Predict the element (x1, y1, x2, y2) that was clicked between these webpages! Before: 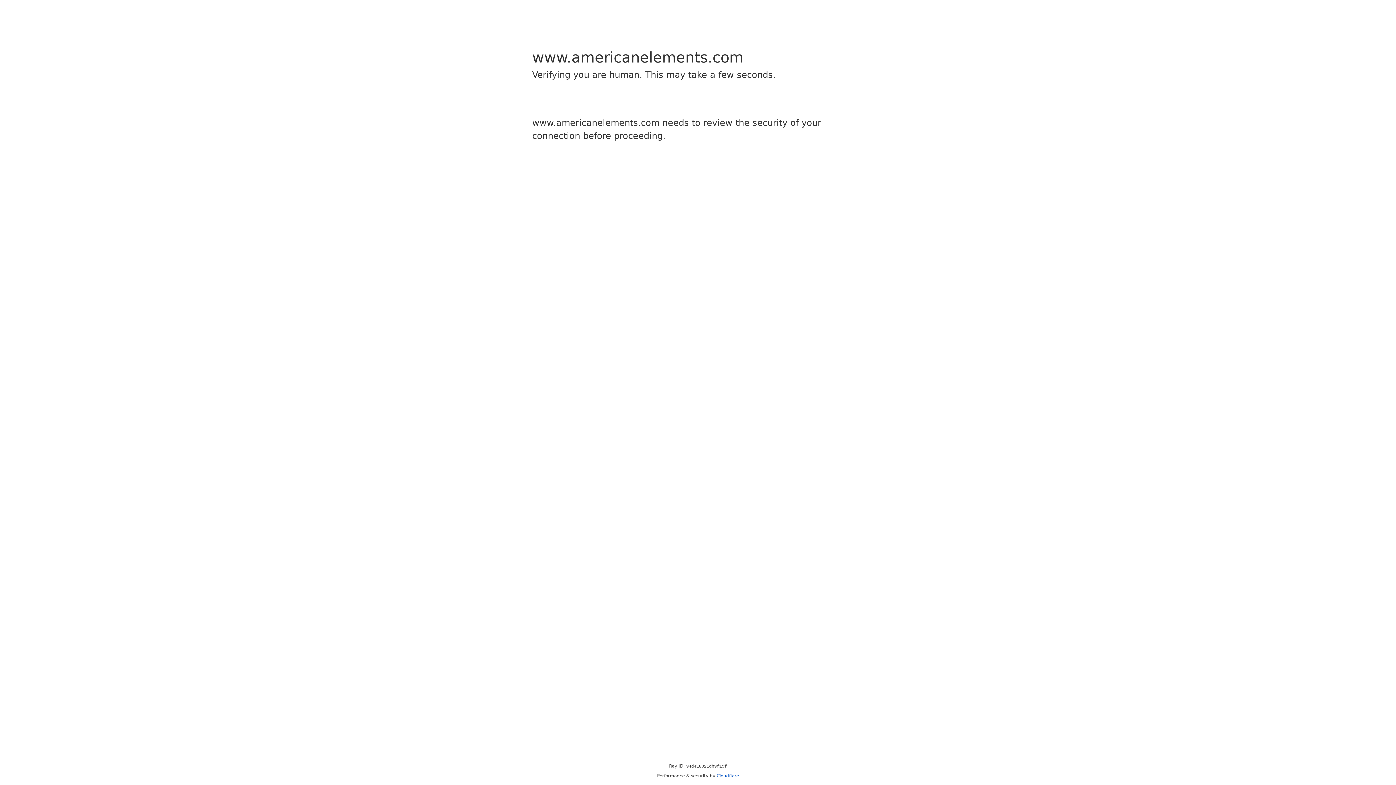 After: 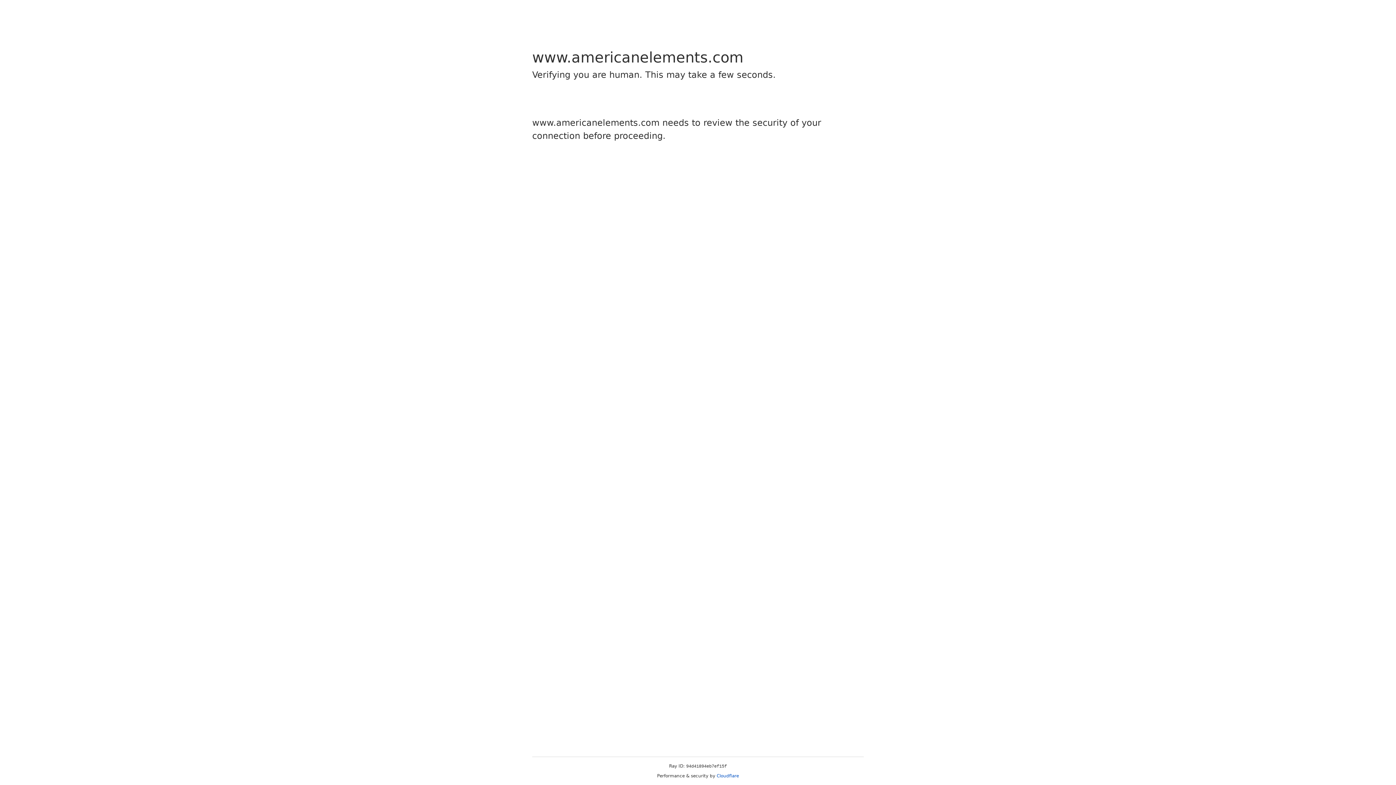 Action: label: Cloudflare bbox: (716, 773, 739, 778)